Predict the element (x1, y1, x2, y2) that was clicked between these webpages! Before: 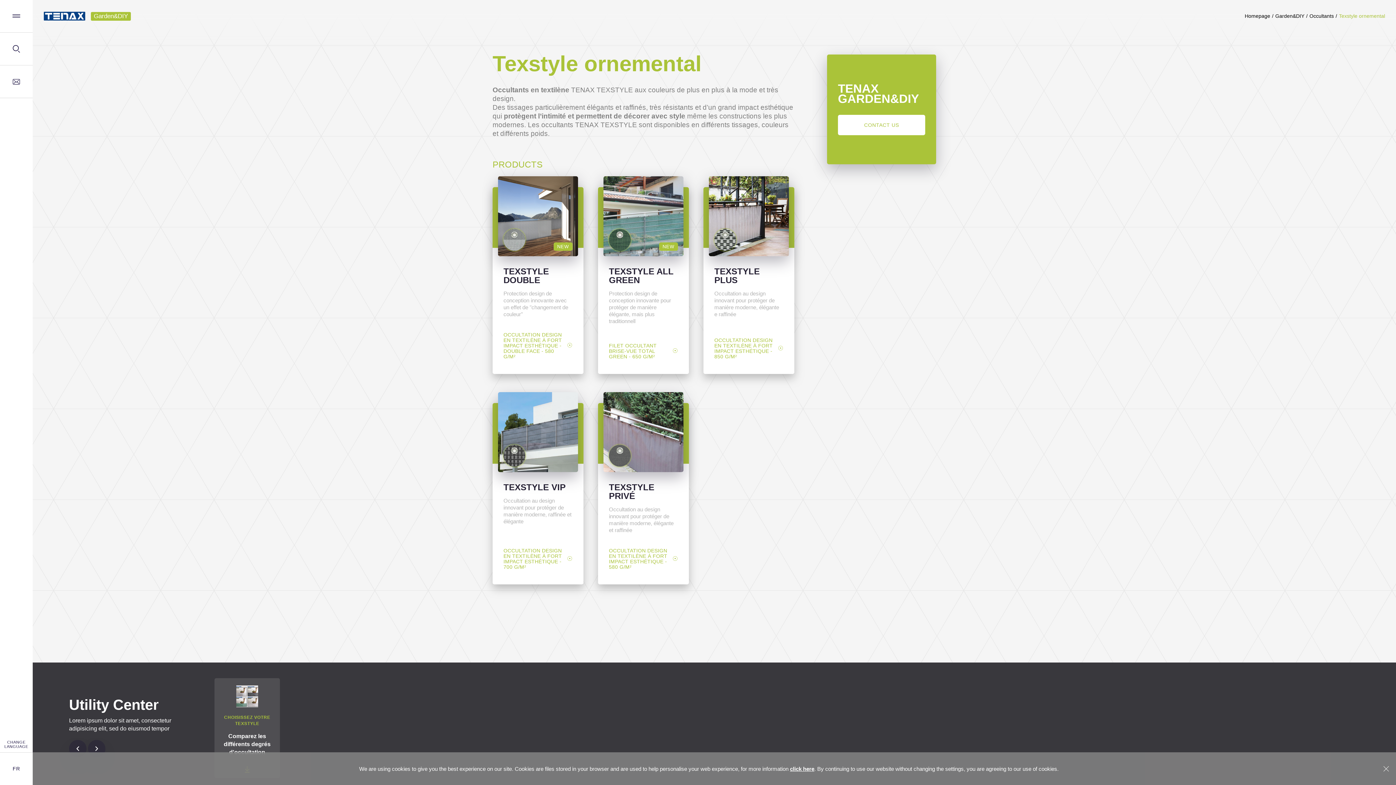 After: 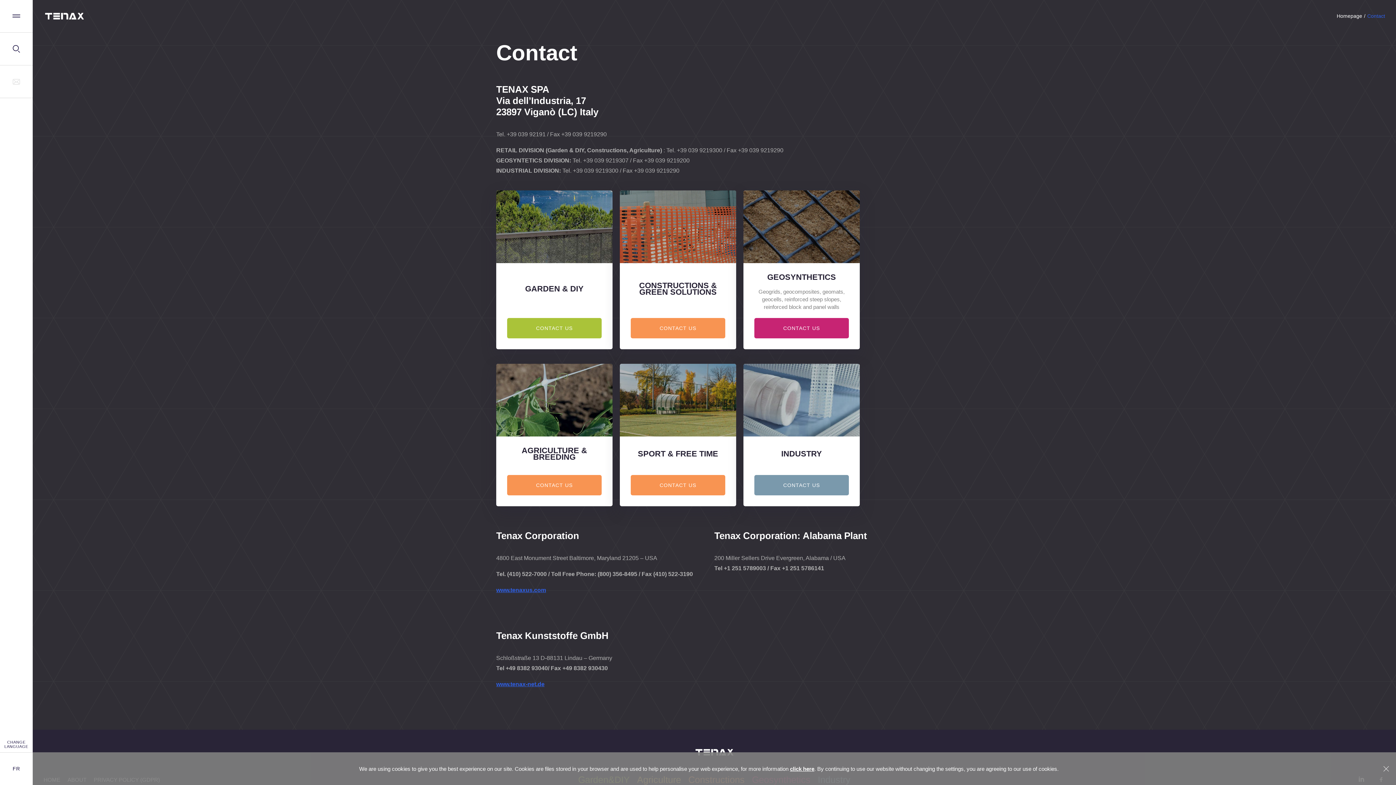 Action: bbox: (0, 65, 32, 98)